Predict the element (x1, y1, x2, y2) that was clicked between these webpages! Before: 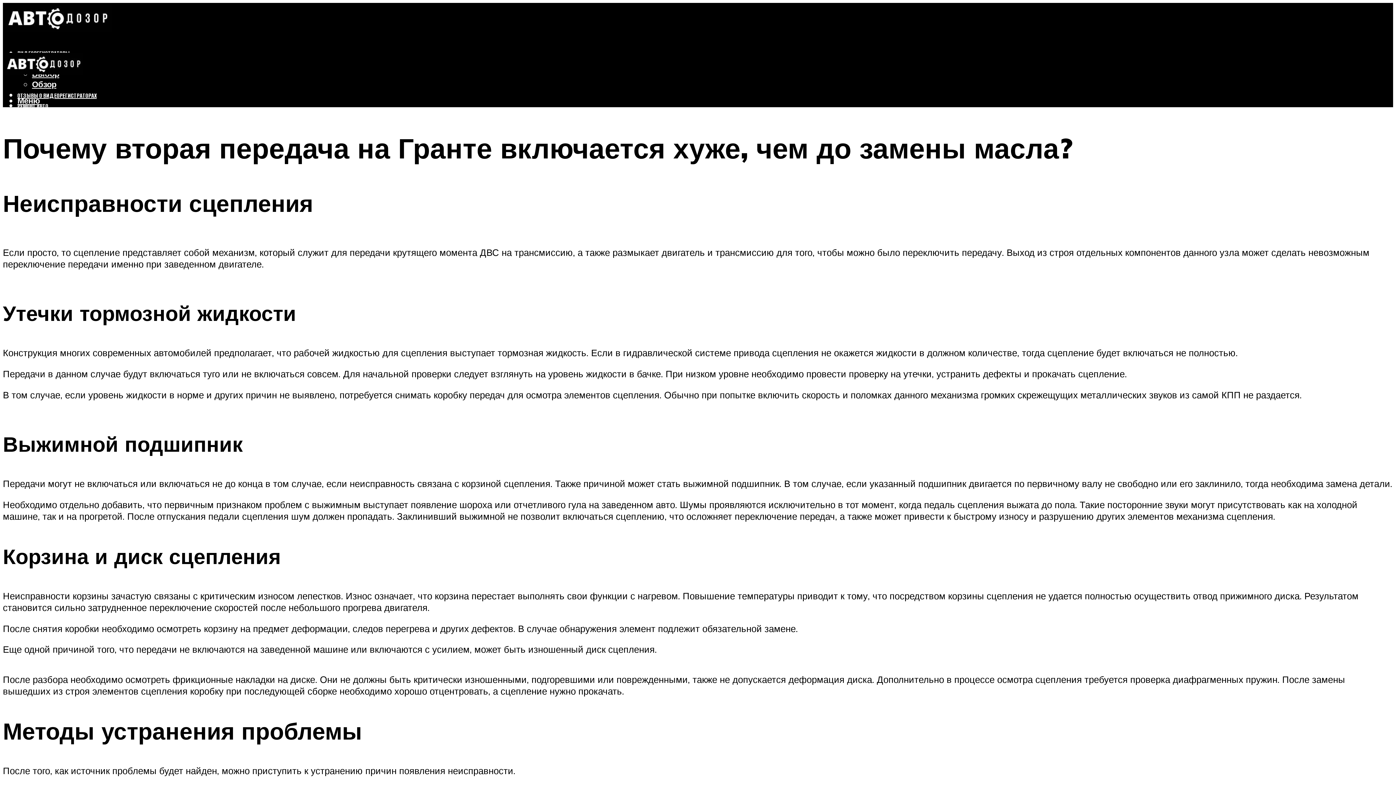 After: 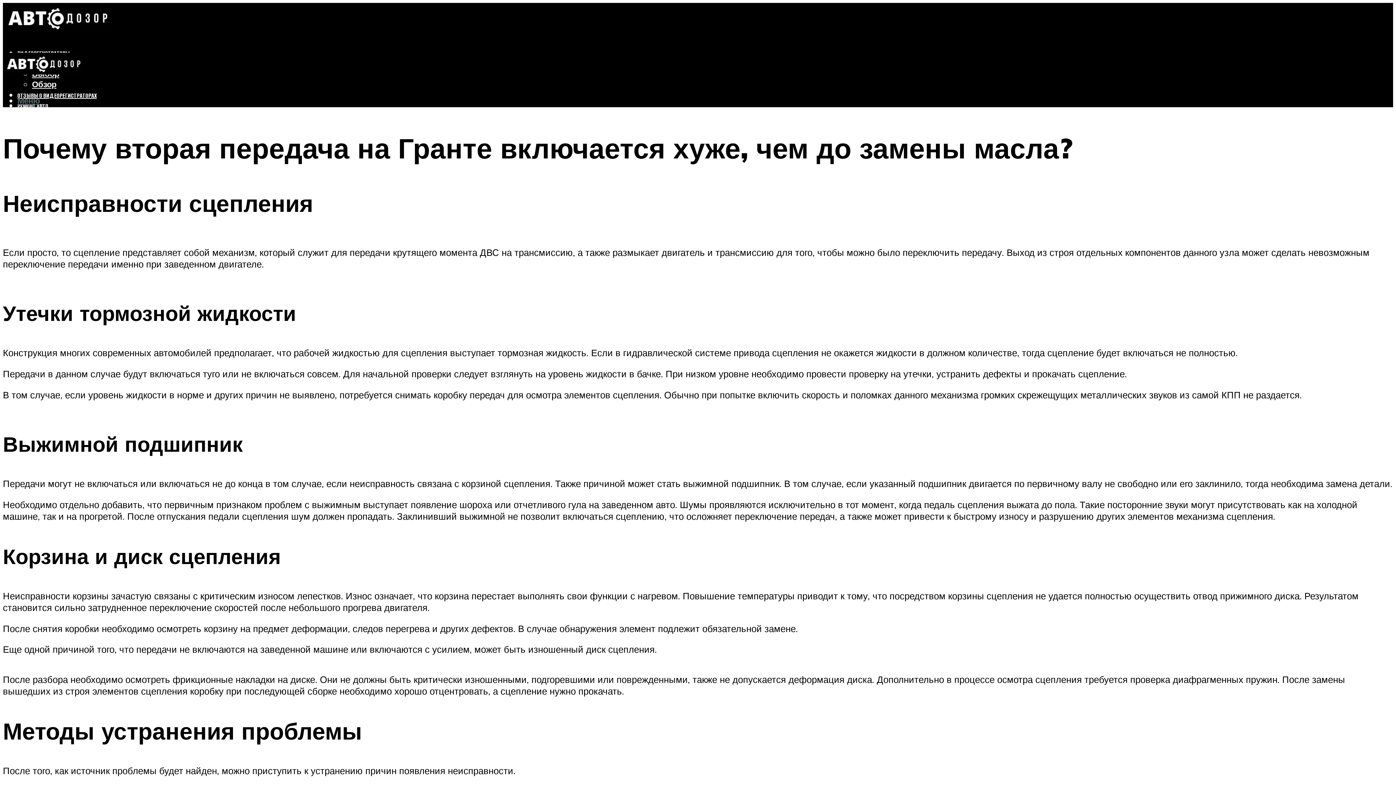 Action: bbox: (17, 95, 40, 105) label: Меню